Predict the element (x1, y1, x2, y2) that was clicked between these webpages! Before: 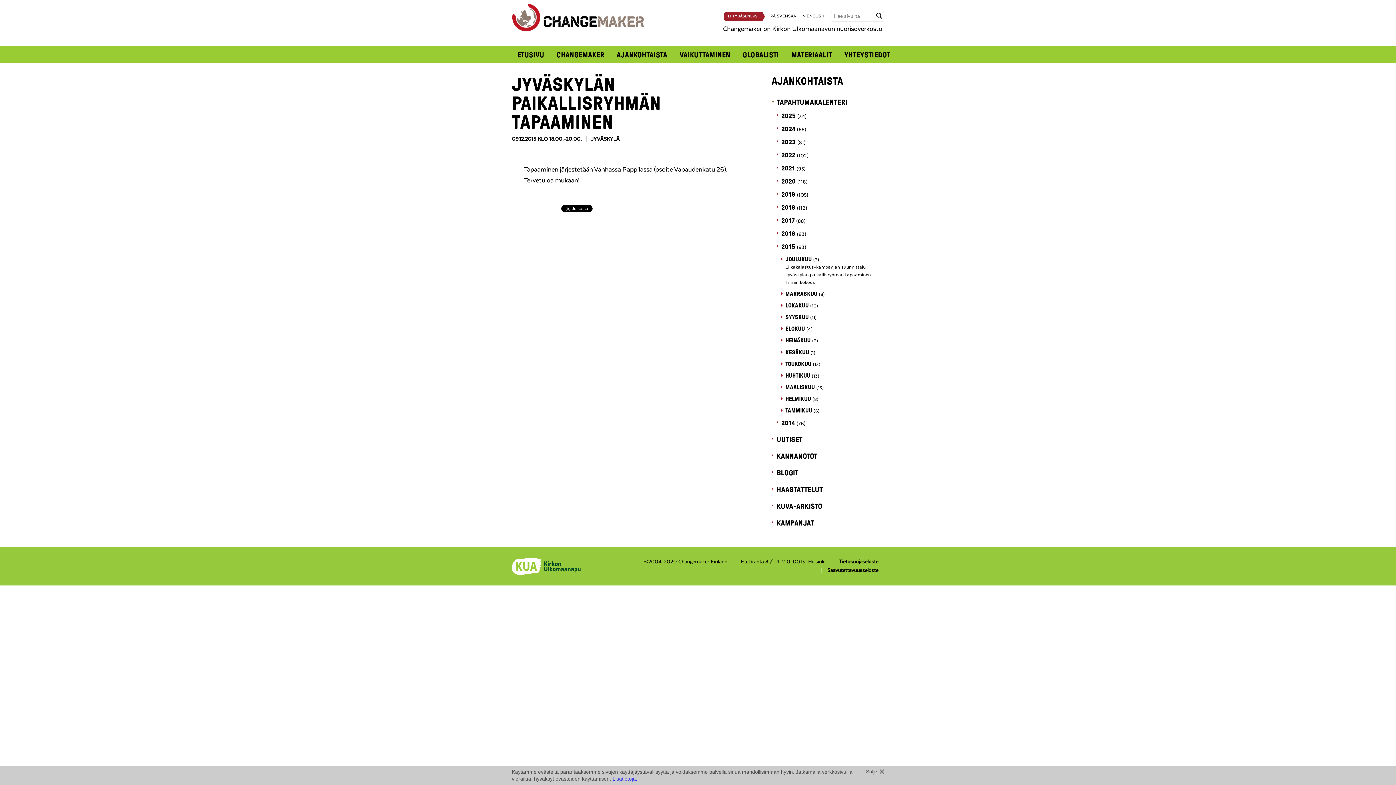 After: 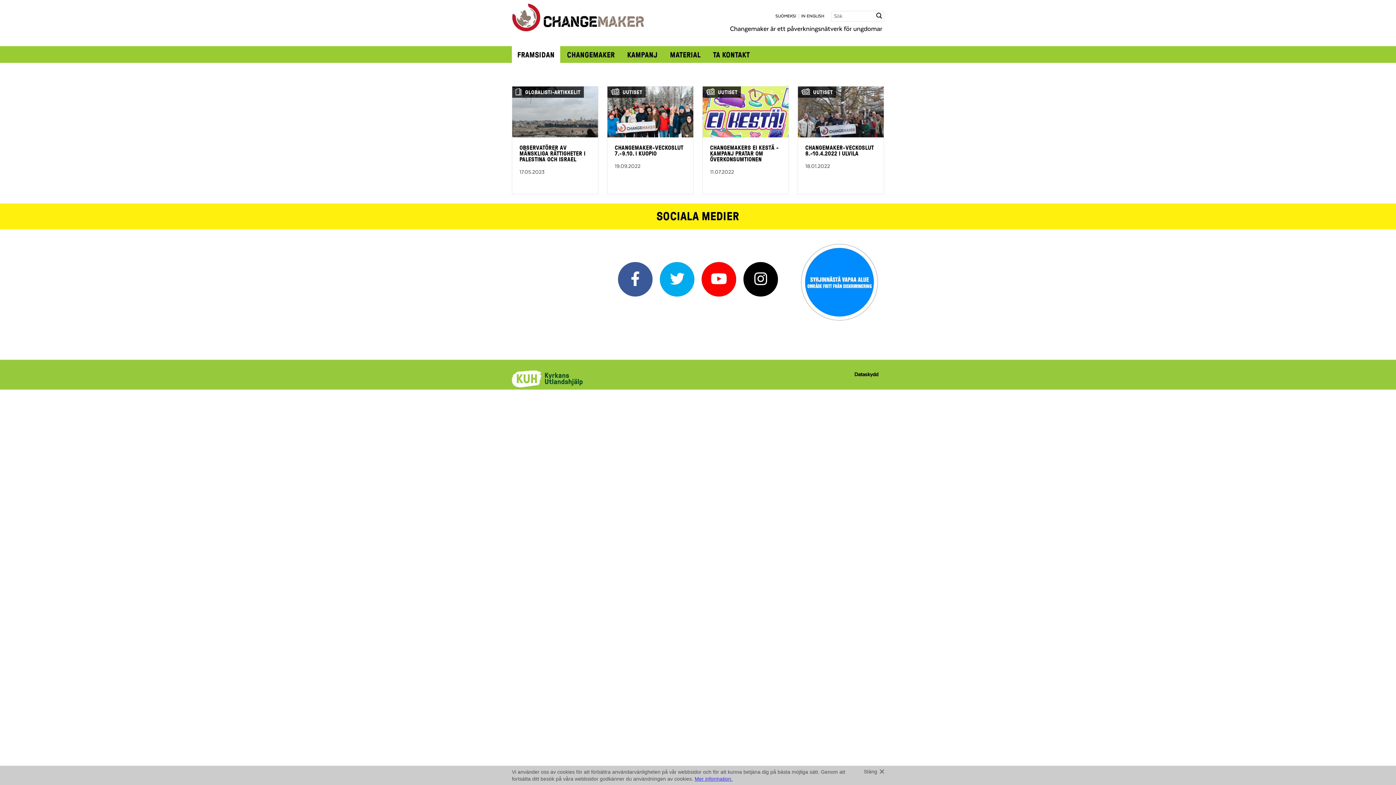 Action: label: PÅ SVENSKA bbox: (768, 13, 796, 18)